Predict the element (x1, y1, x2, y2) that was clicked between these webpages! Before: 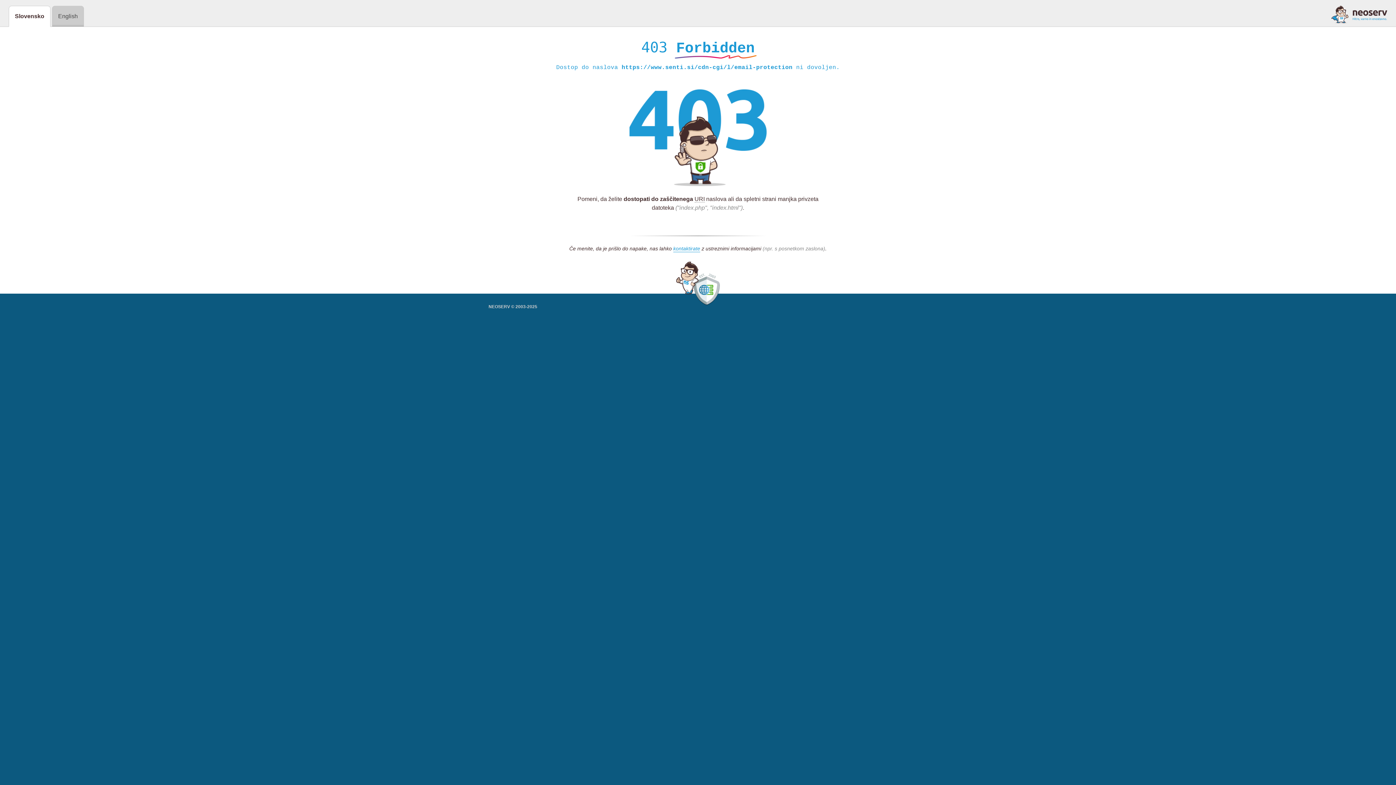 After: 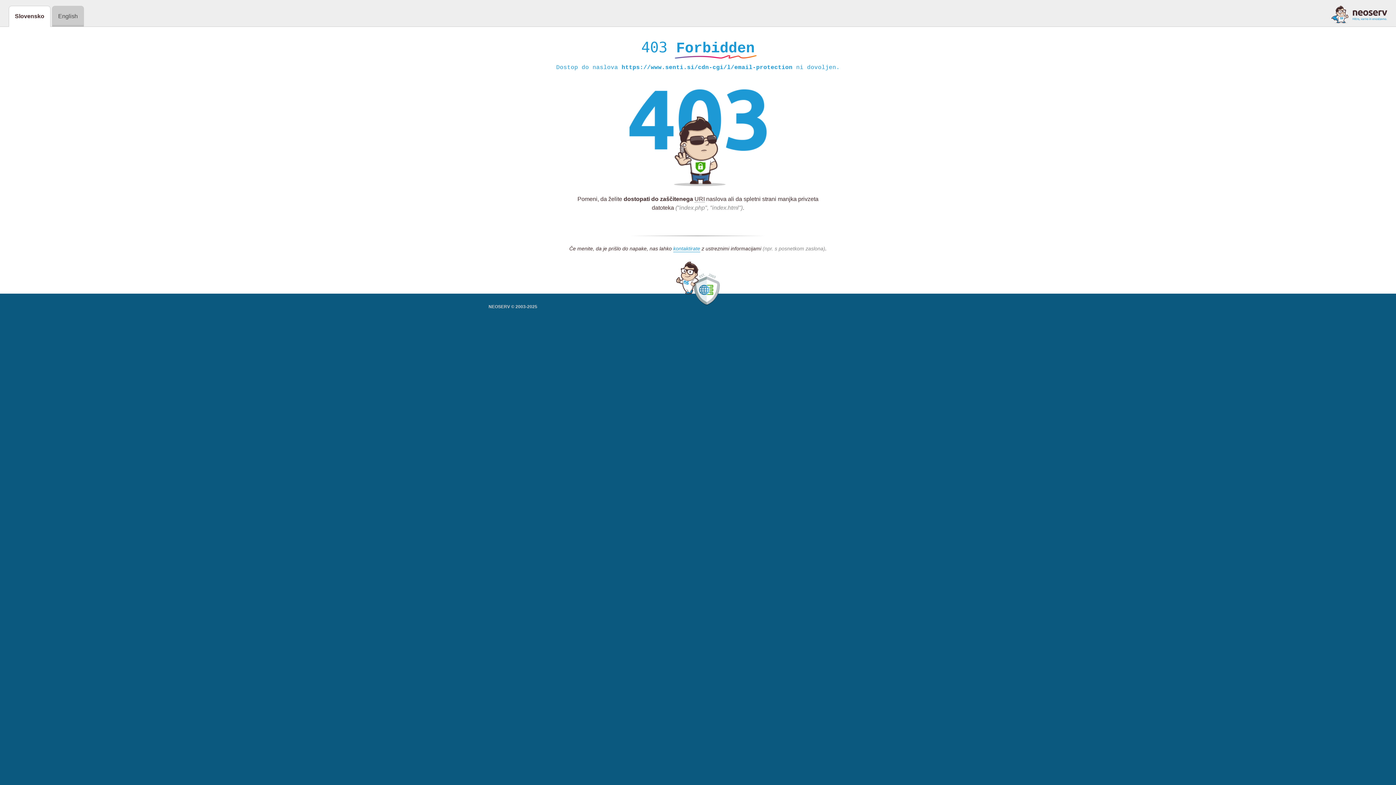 Action: bbox: (1331, 5, 1387, 23)